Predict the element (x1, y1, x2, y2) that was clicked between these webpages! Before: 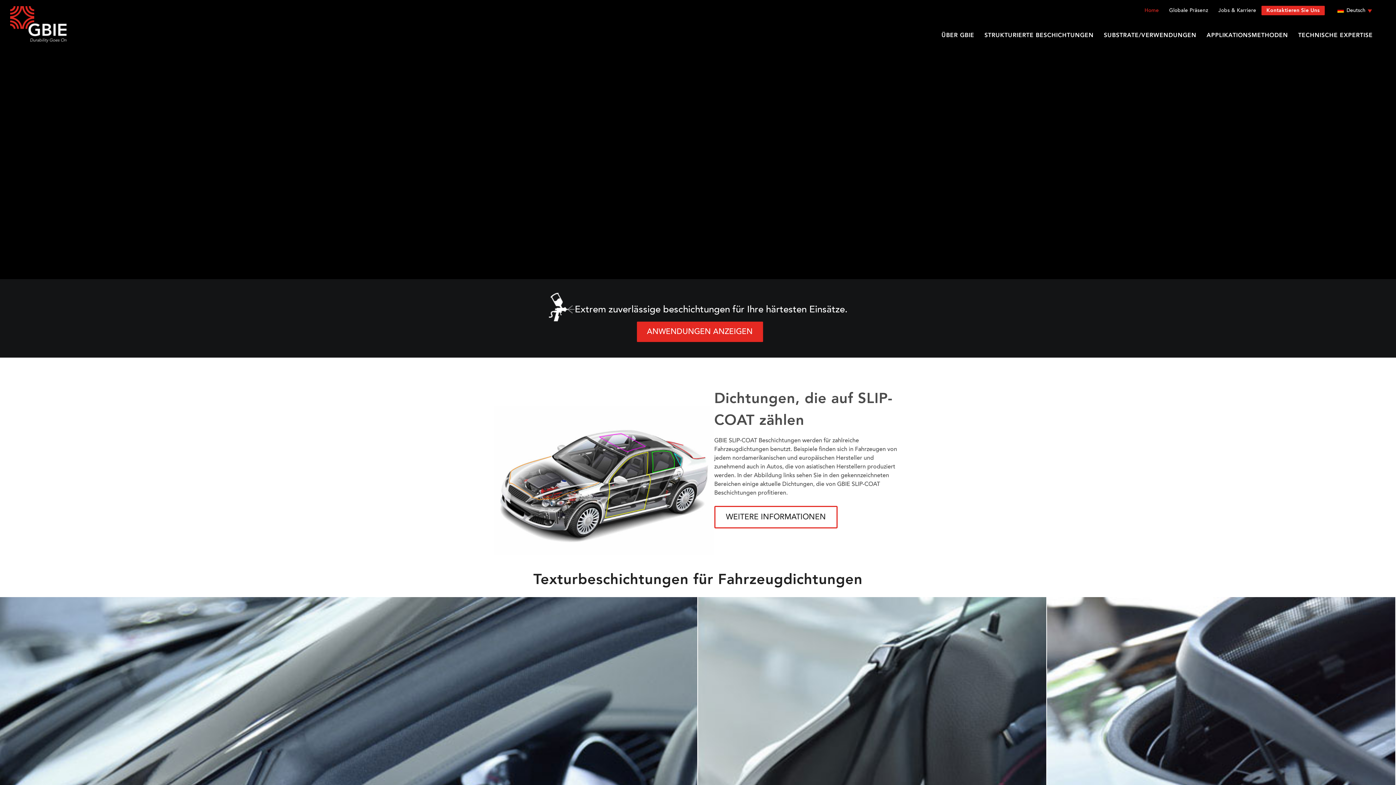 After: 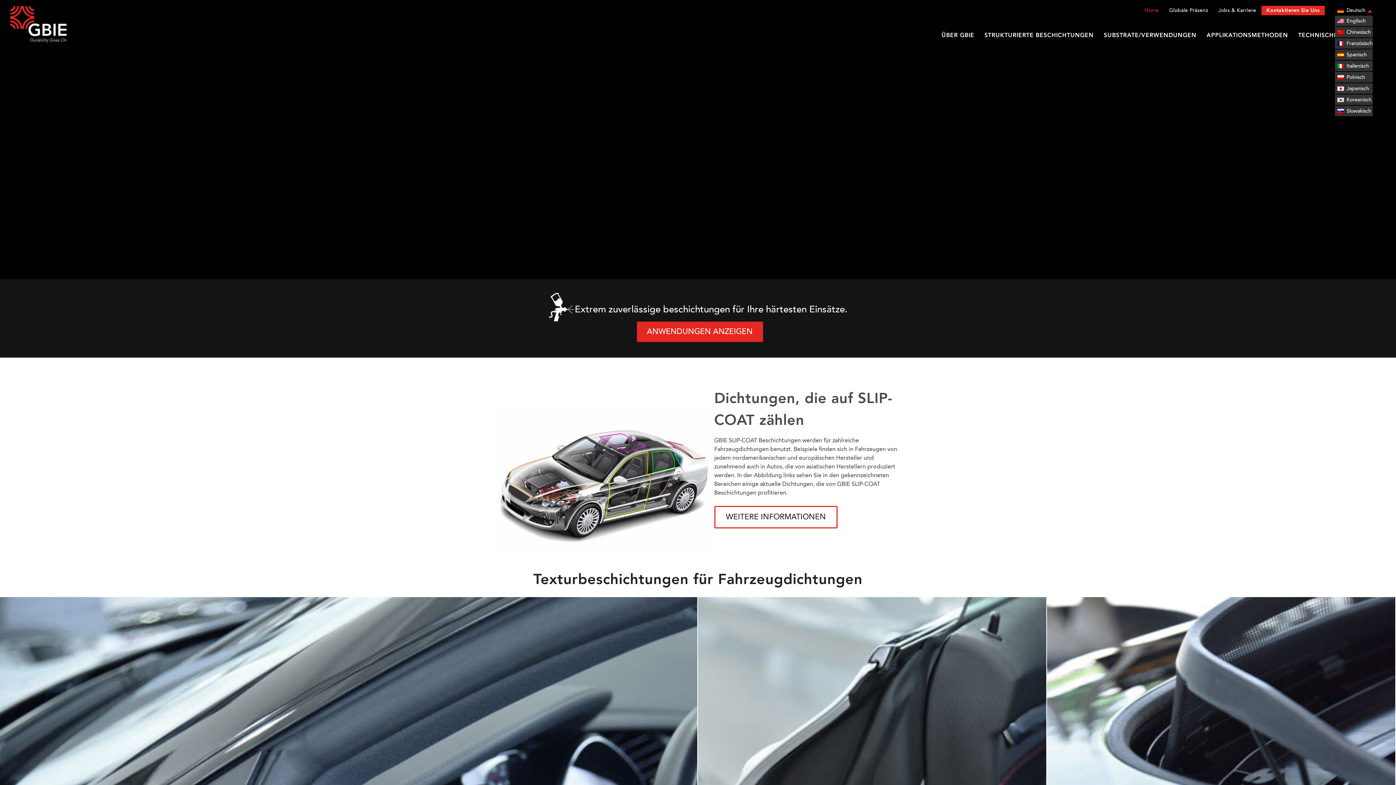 Action: label: Deutsch bbox: (1335, 5, 1373, 15)